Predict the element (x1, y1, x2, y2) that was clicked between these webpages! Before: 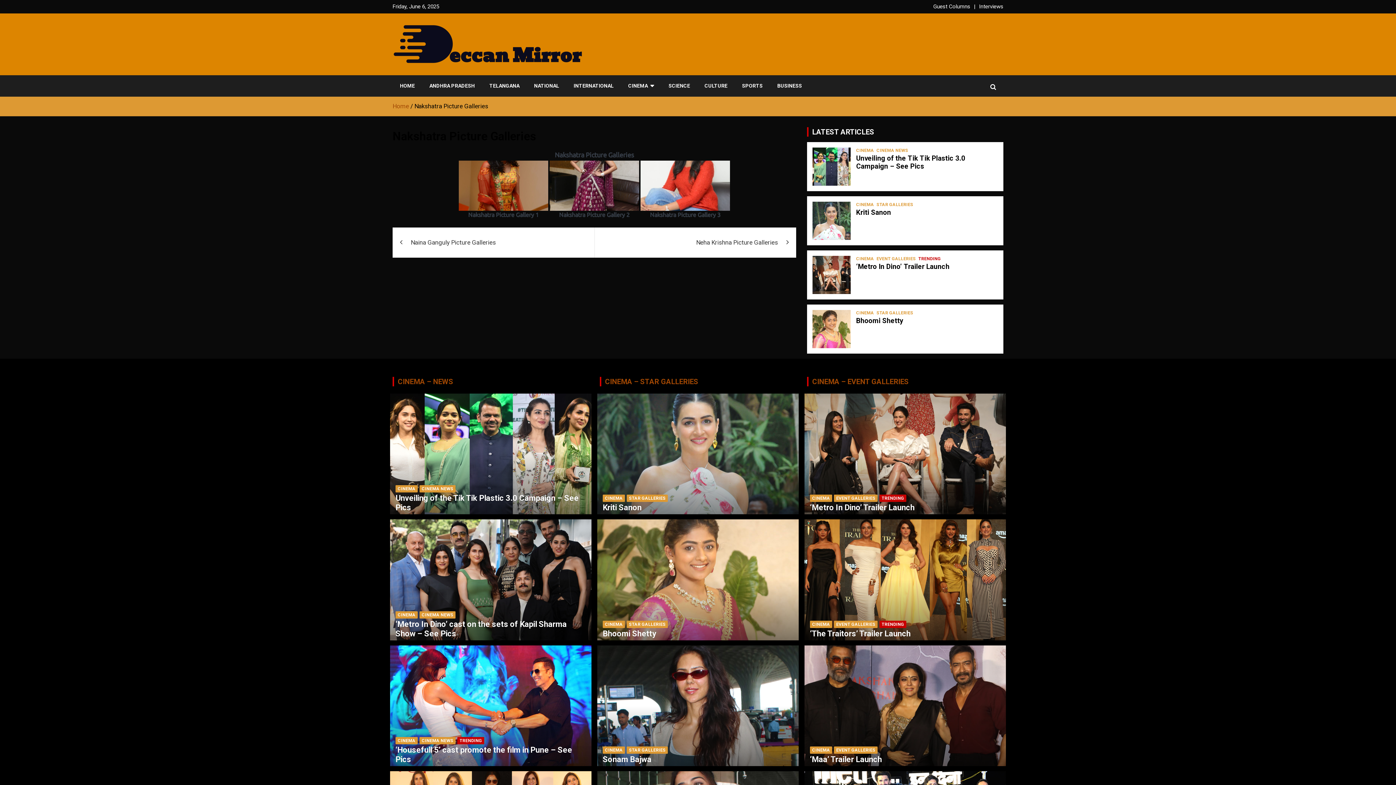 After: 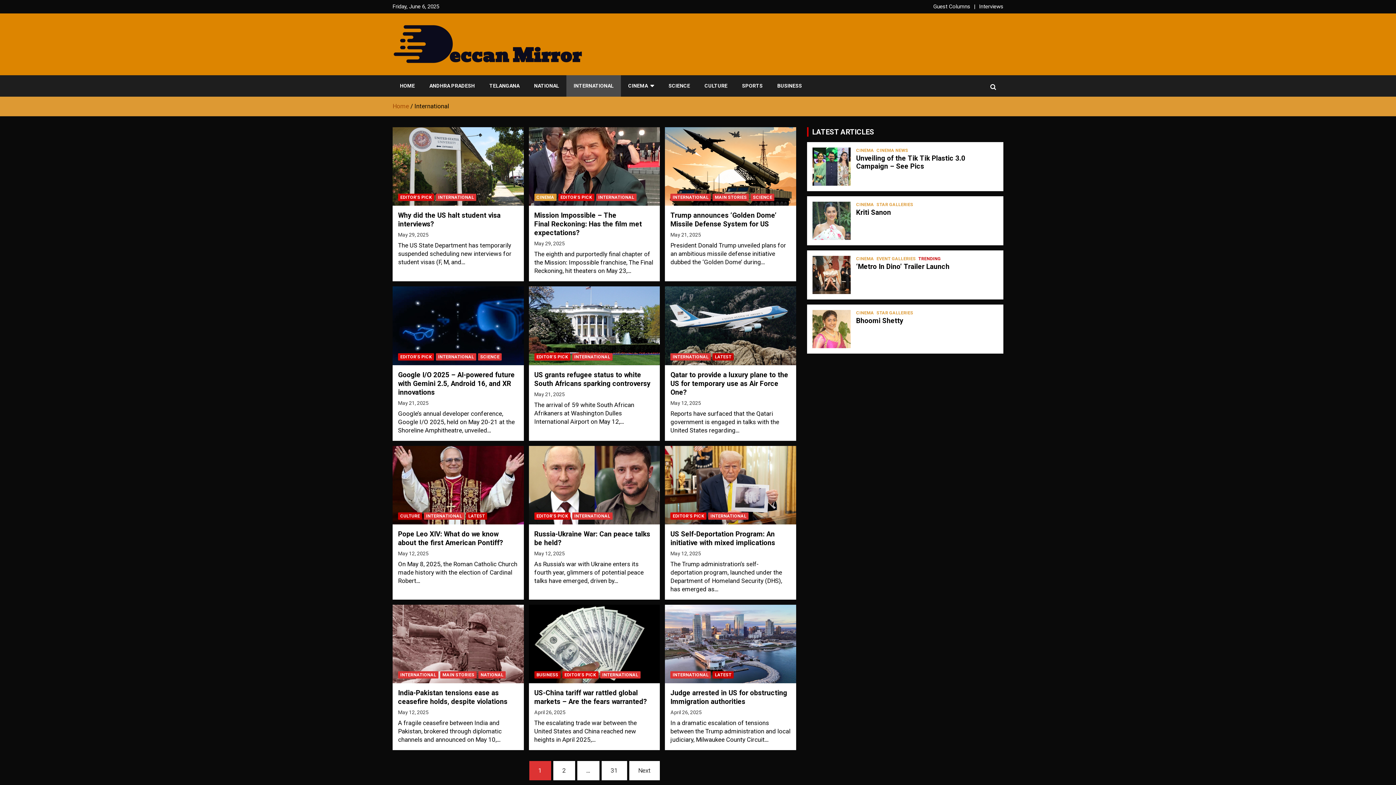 Action: bbox: (566, 75, 621, 96) label: INTERNATIONAL